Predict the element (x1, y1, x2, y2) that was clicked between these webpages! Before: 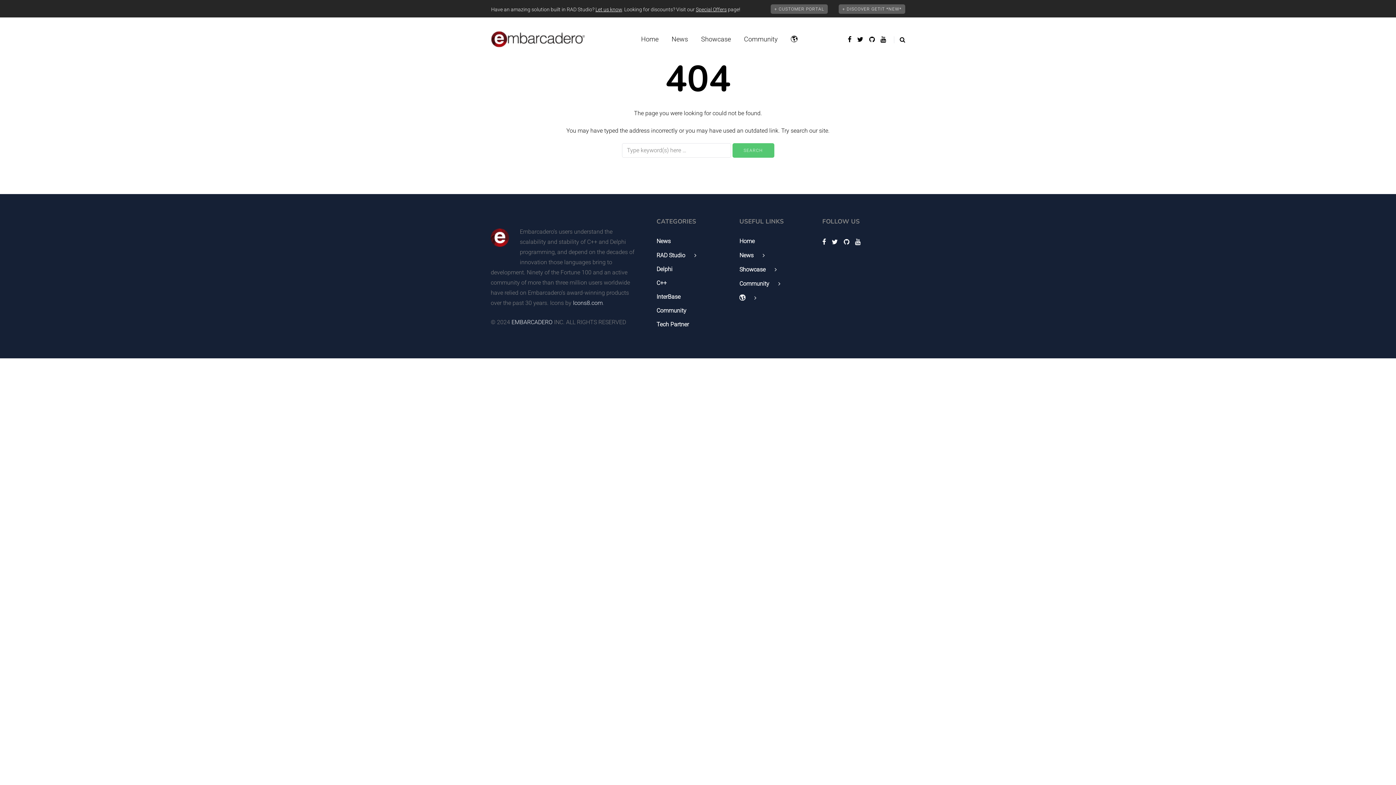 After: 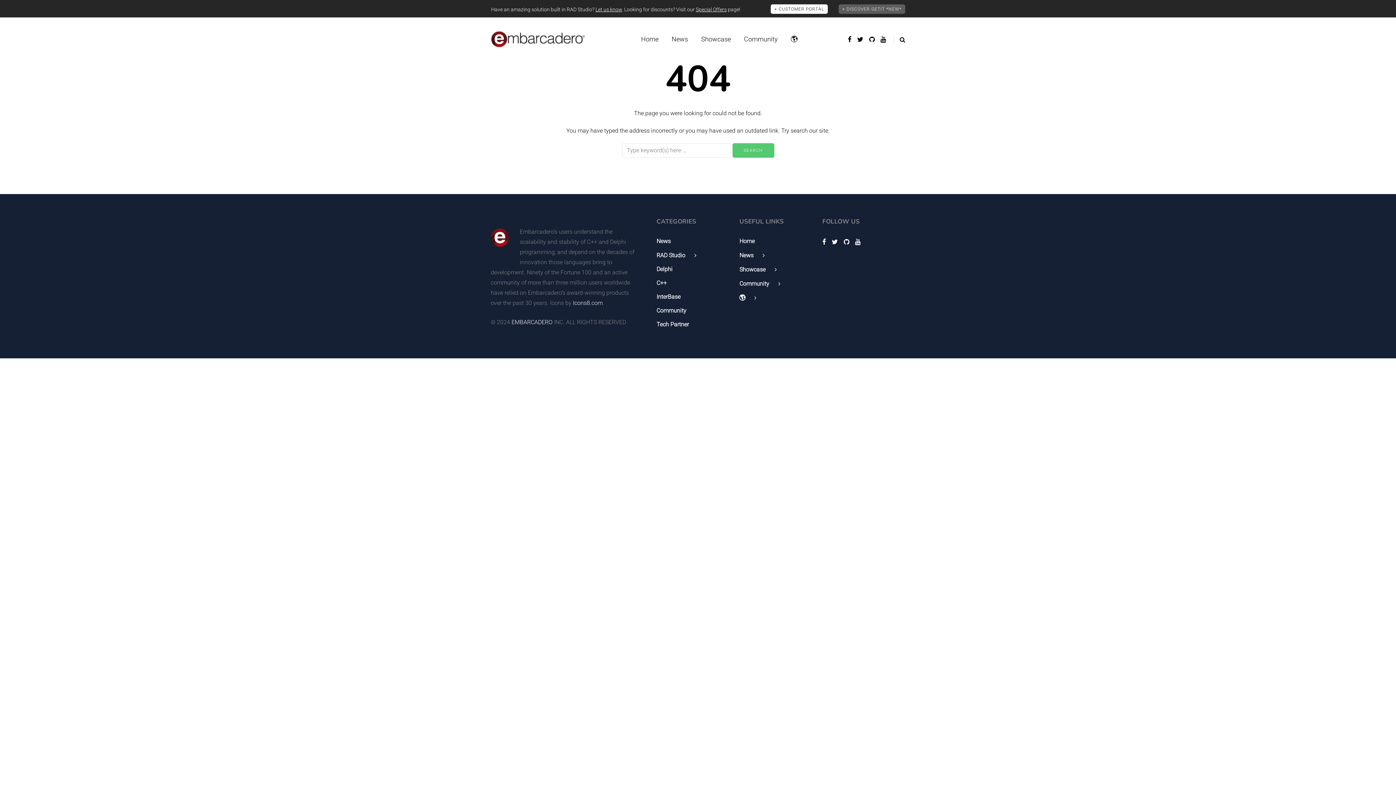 Action: bbox: (770, 4, 828, 13) label: + CUSTOMER PORTAL